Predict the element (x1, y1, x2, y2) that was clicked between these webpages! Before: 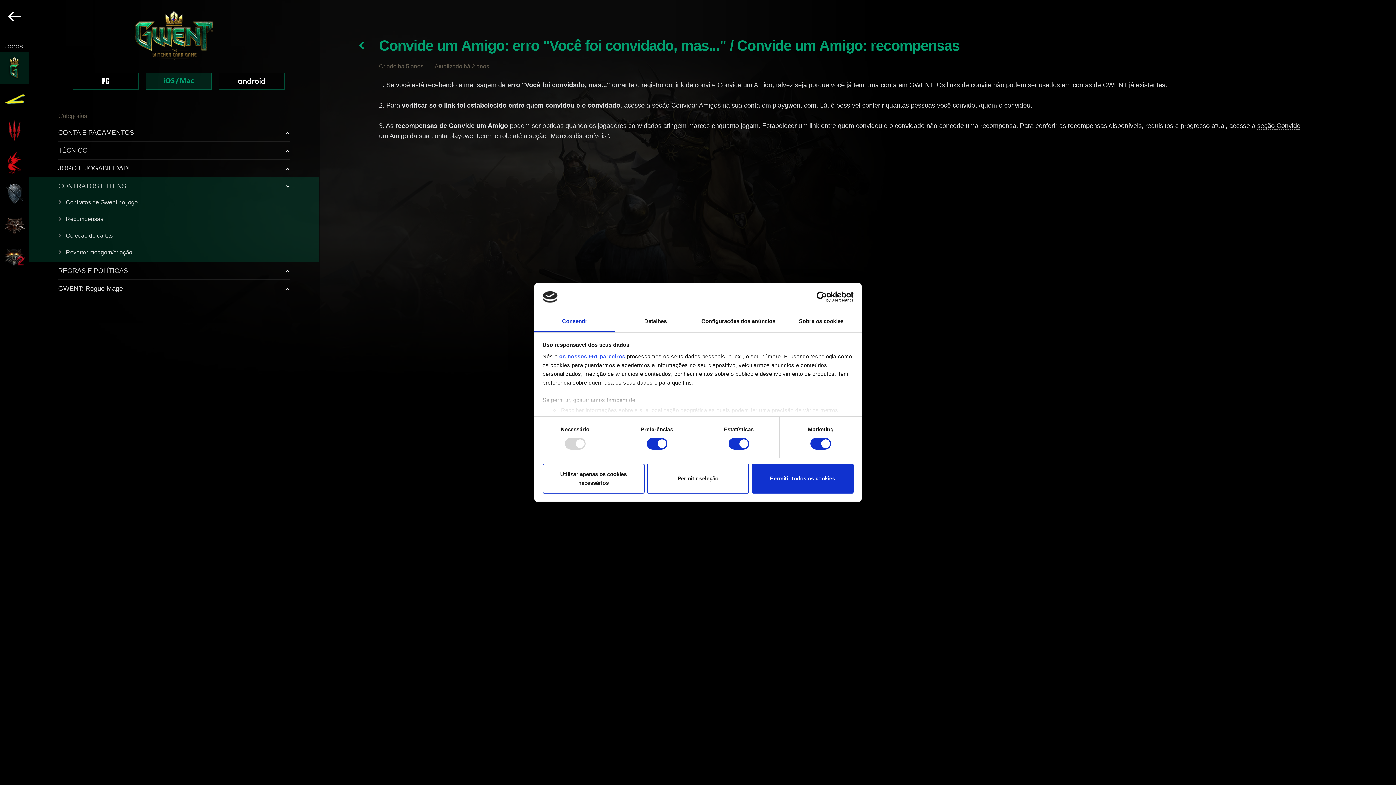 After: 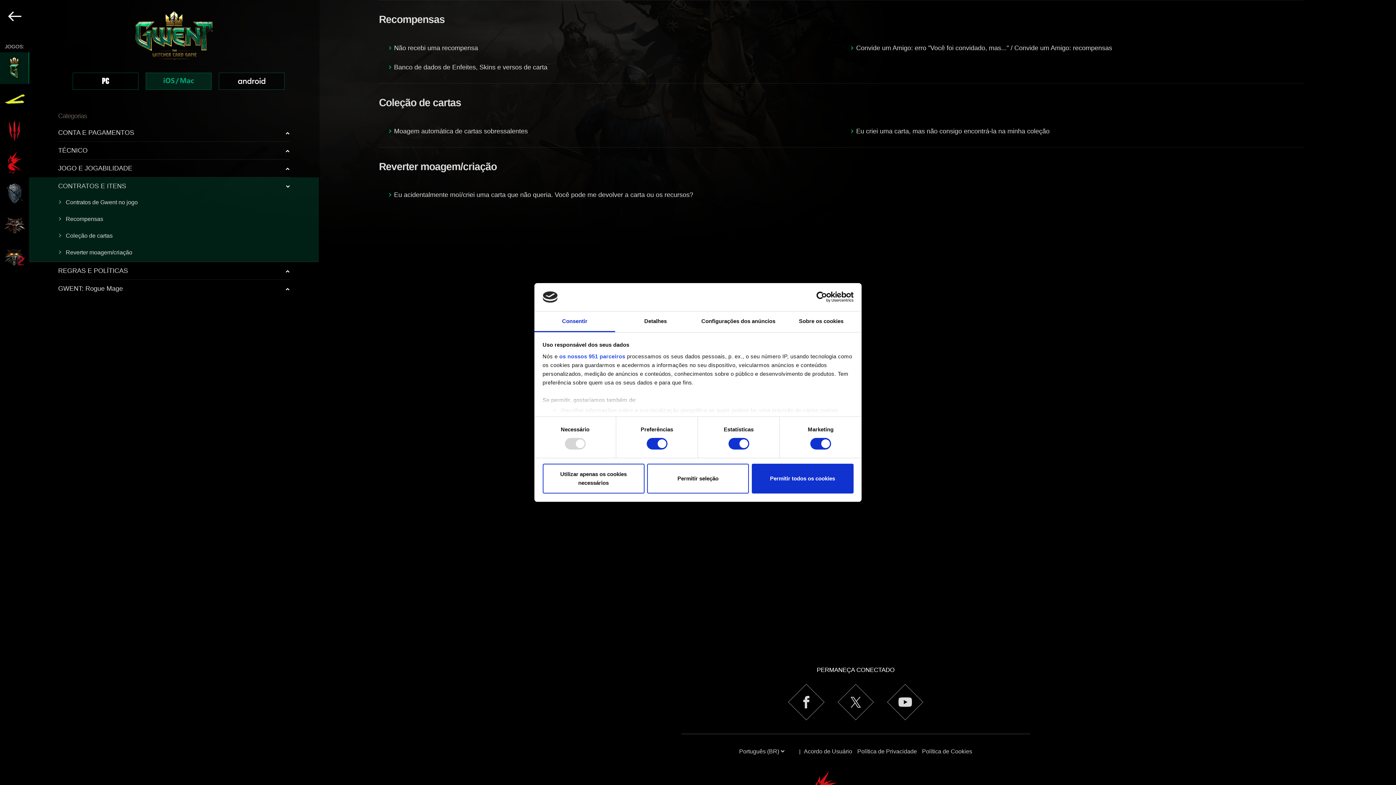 Action: bbox: (58, 215, 103, 222) label: Recompensas